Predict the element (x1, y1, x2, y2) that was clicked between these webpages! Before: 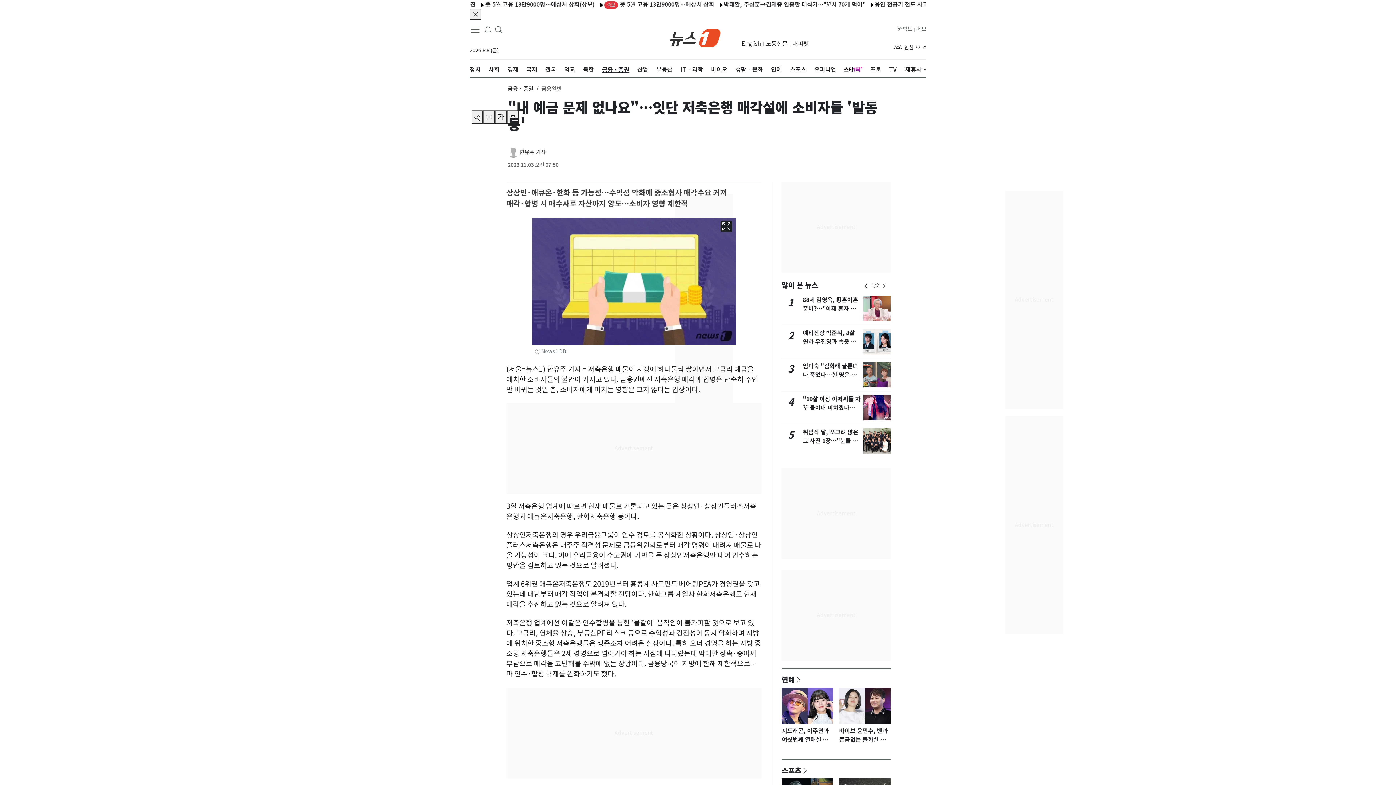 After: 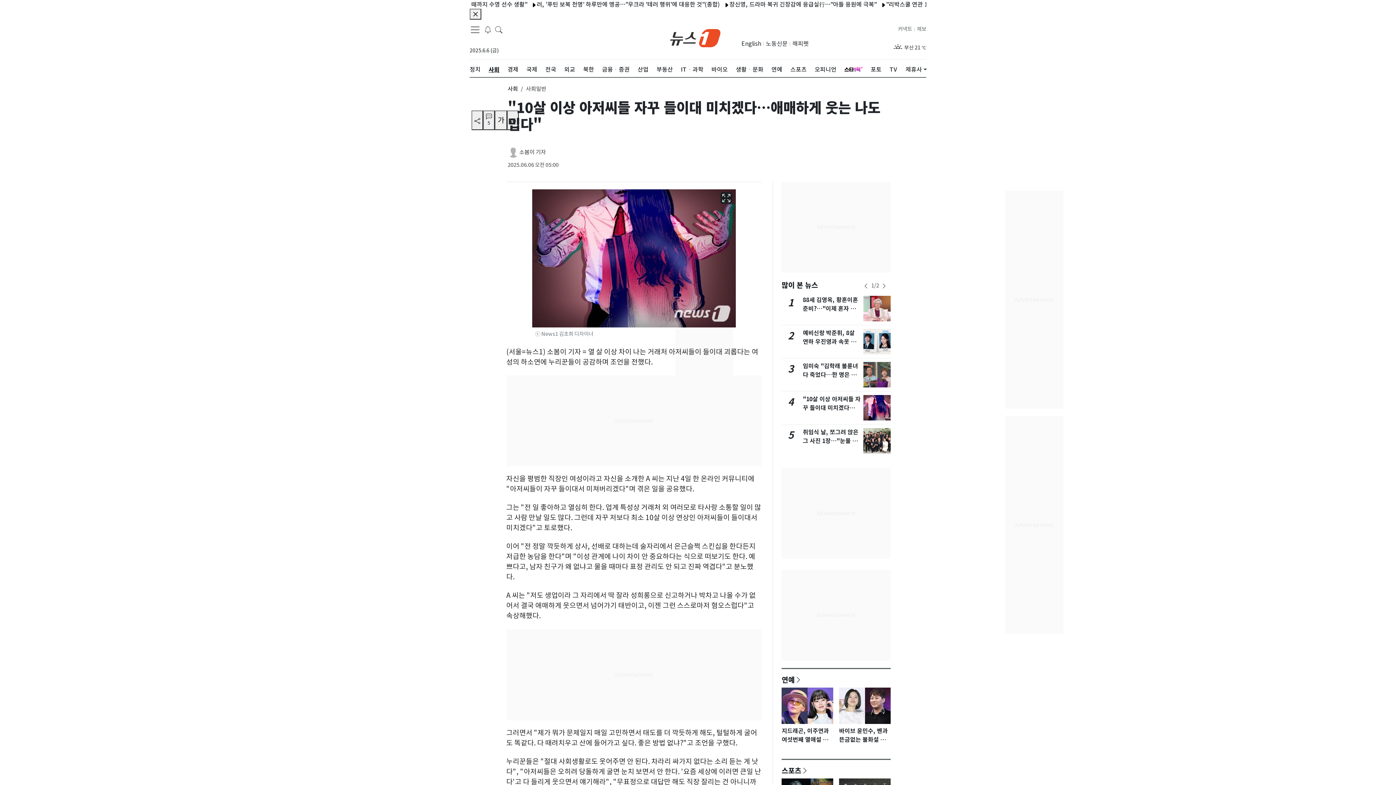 Action: bbox: (863, 395, 891, 420)